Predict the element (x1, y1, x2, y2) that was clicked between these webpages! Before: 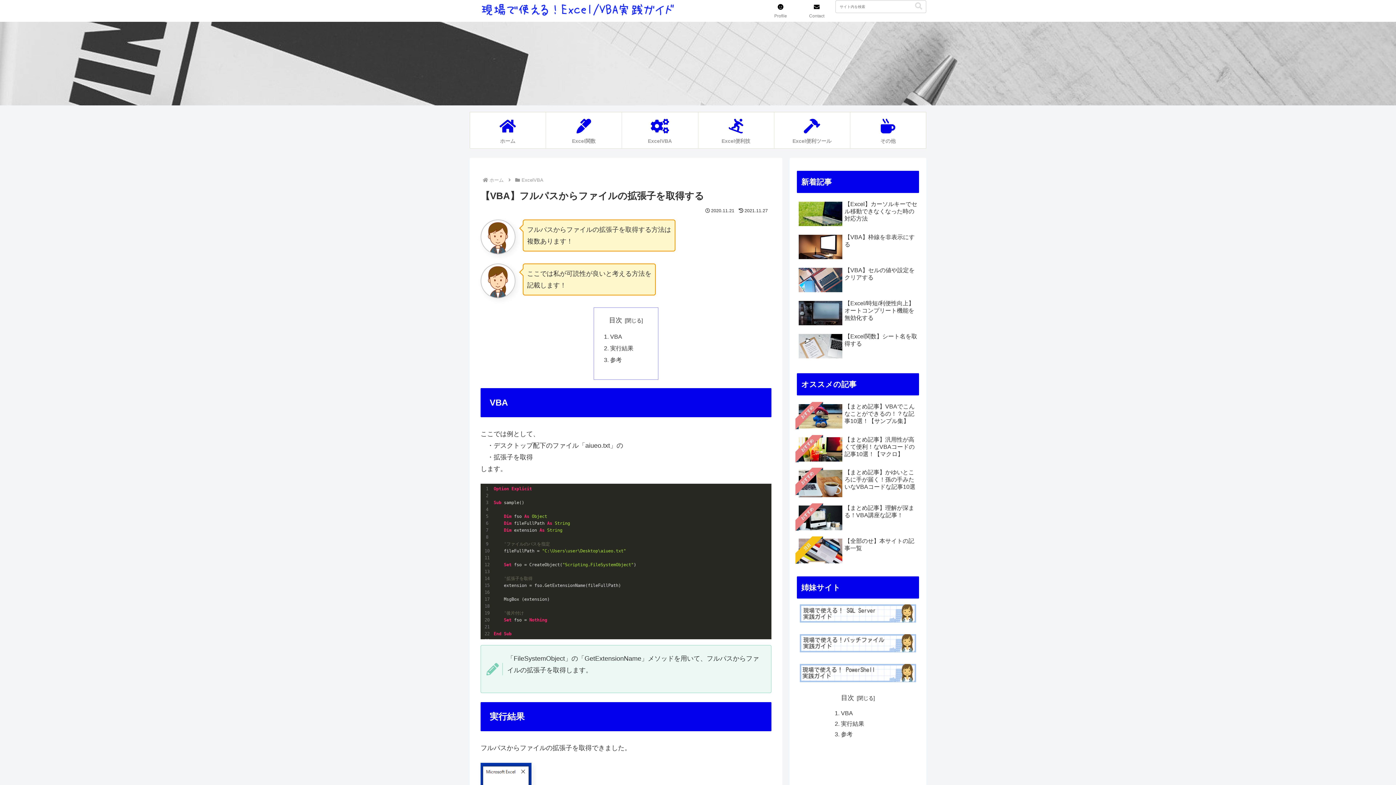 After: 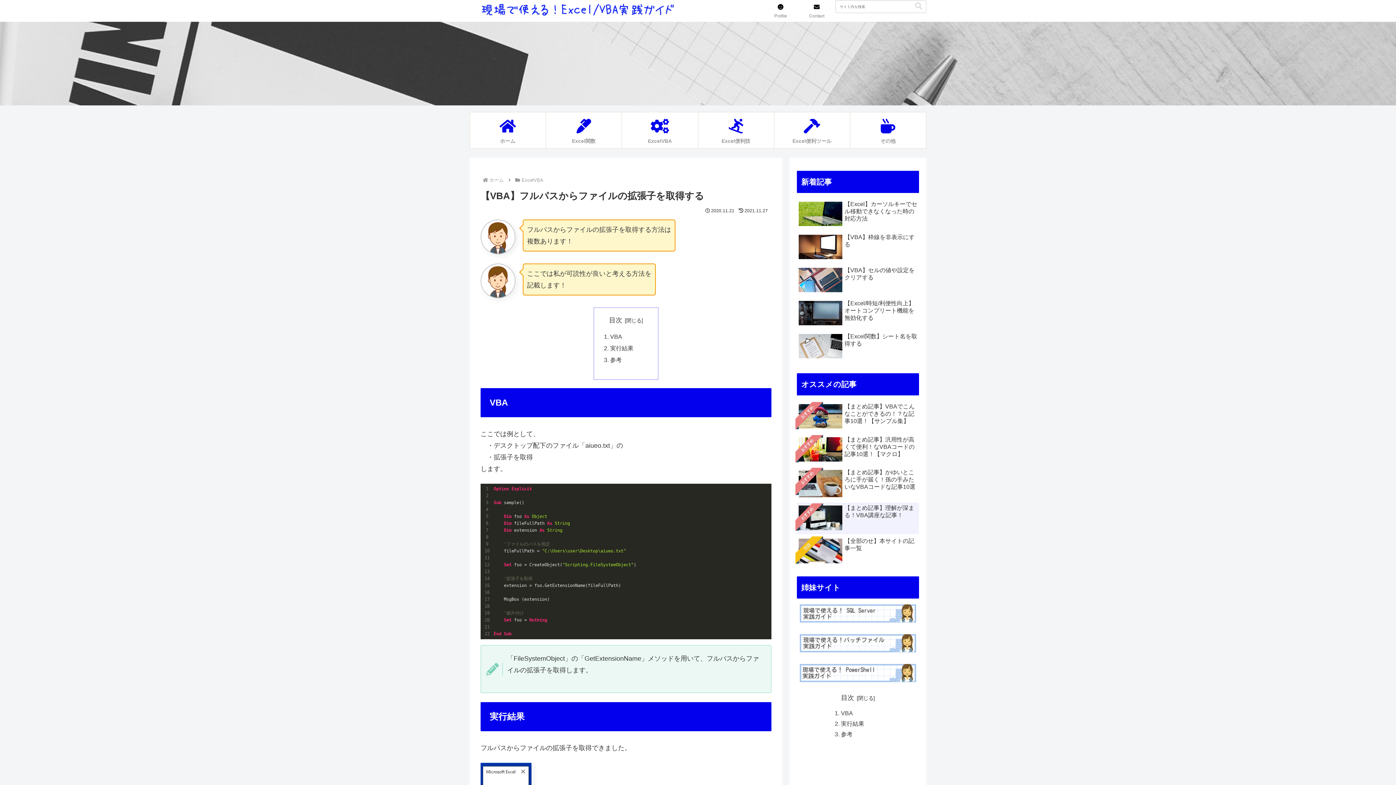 Action: bbox: (797, 503, 919, 534) label: おすすめ
【まとめ記事】理解が深まる！VBA講座な記事！